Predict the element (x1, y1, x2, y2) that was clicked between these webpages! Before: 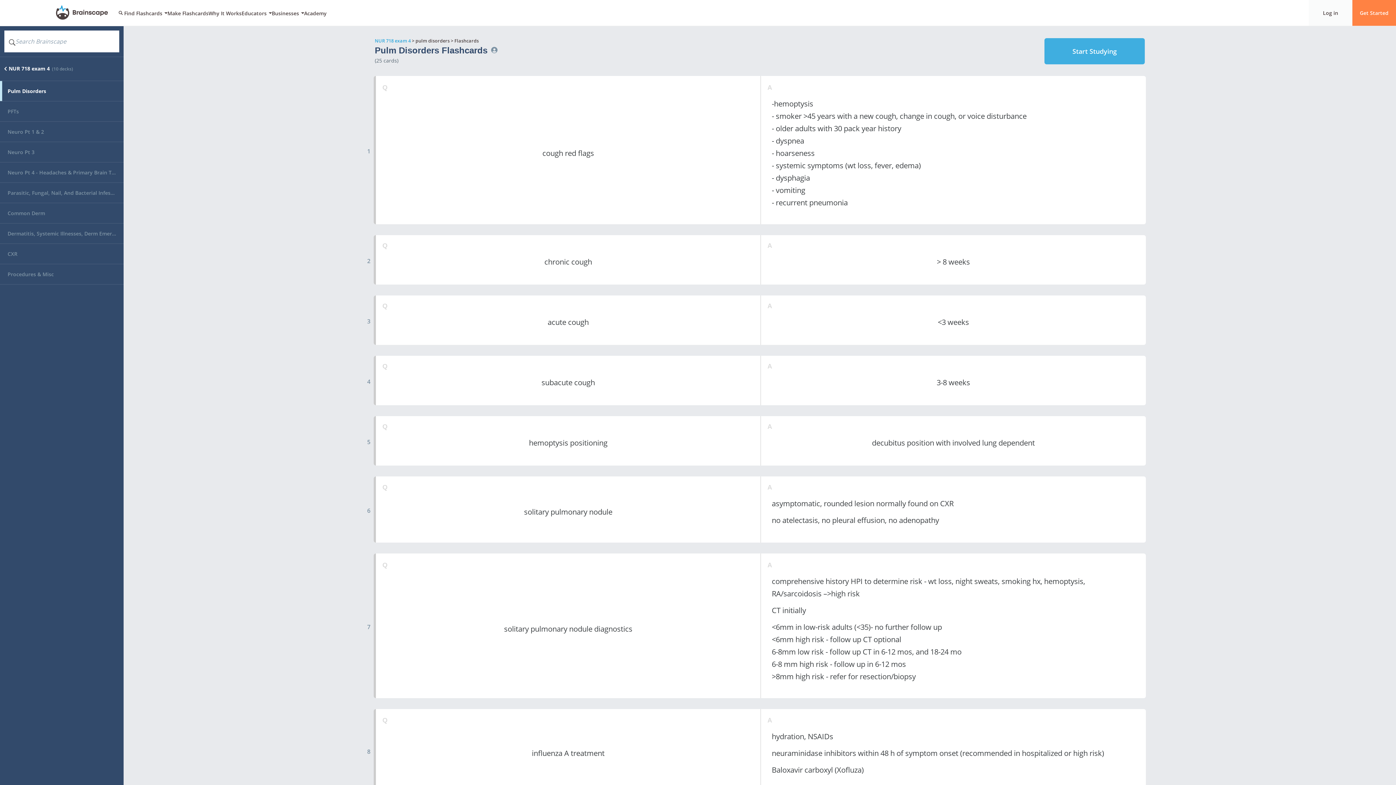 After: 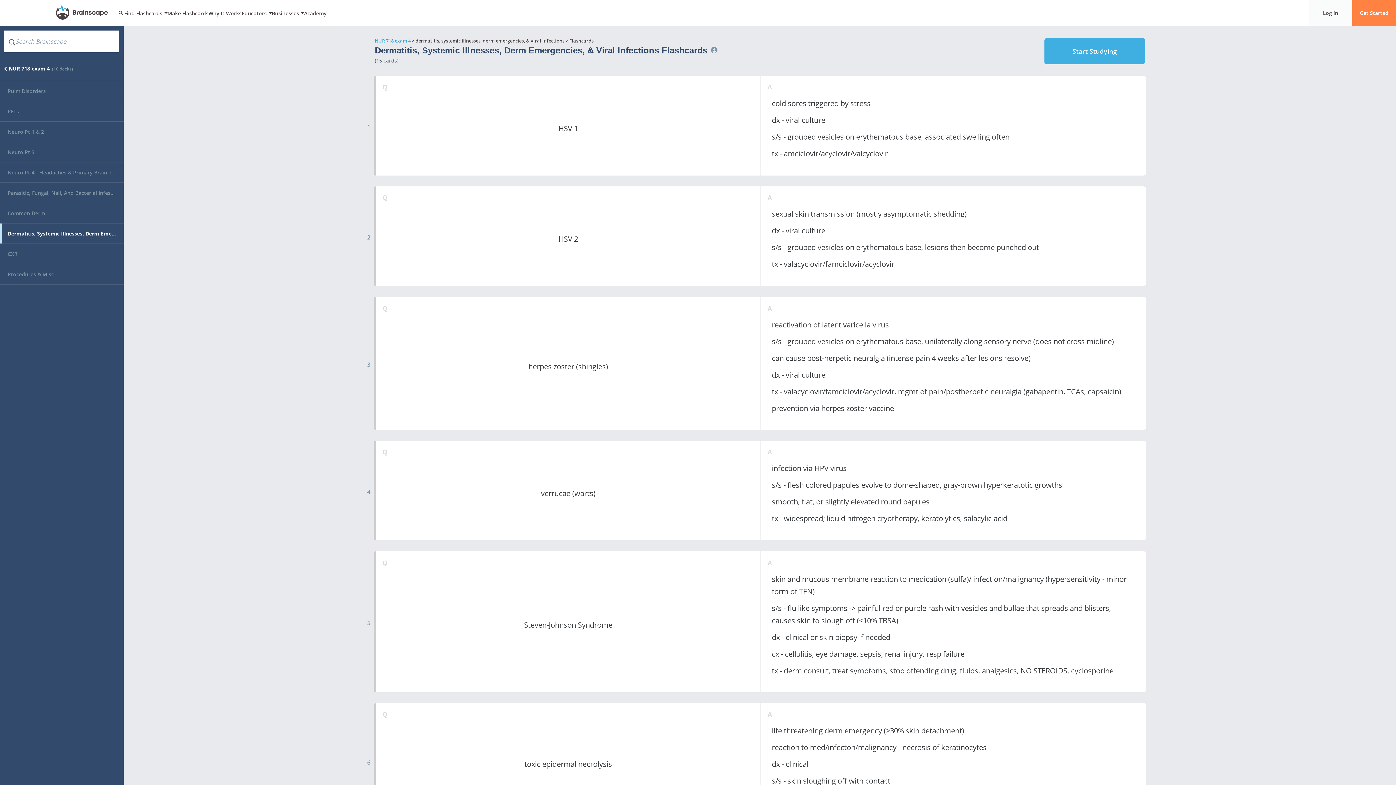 Action: label: Dermatitis, Systemic Illnesses, Derm Emergencies, & Viral Infections bbox: (0, 223, 123, 244)